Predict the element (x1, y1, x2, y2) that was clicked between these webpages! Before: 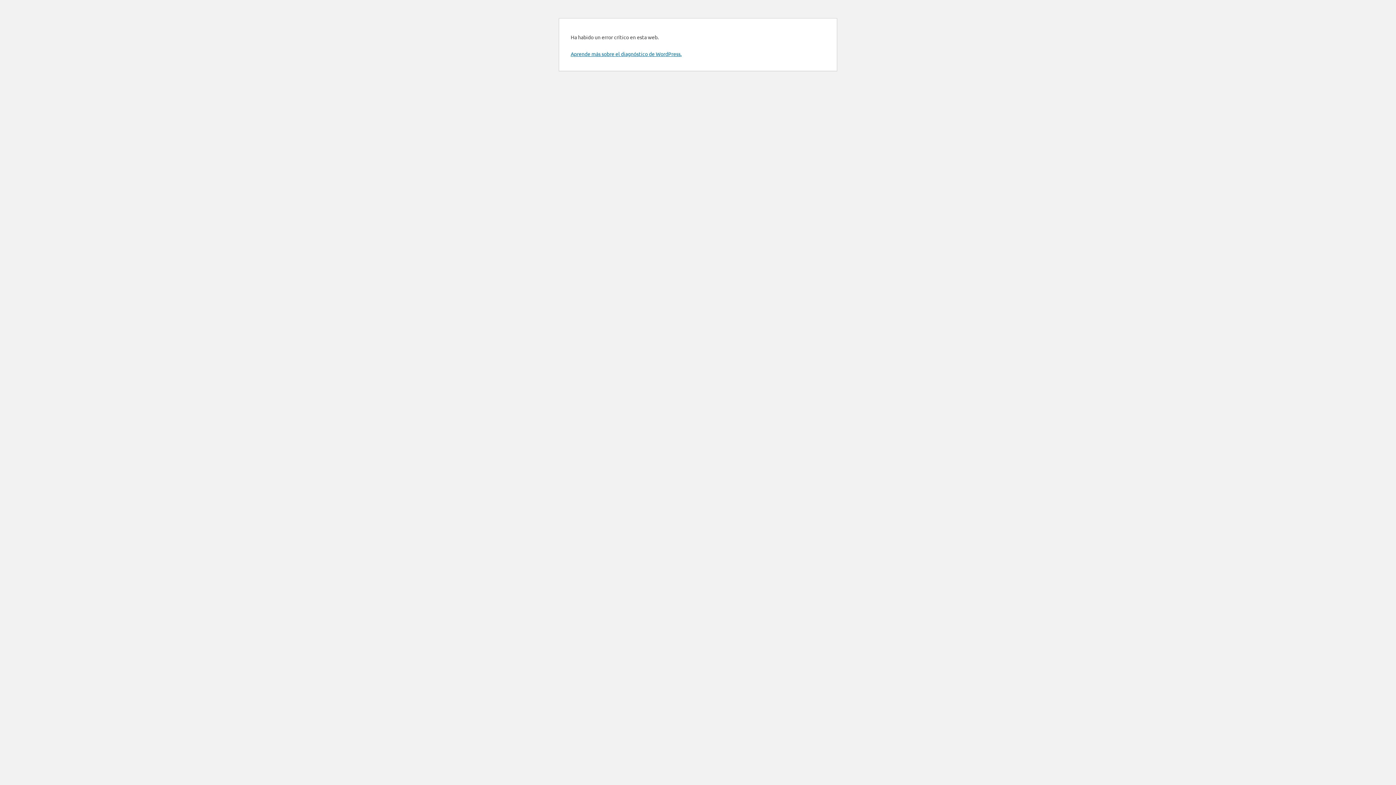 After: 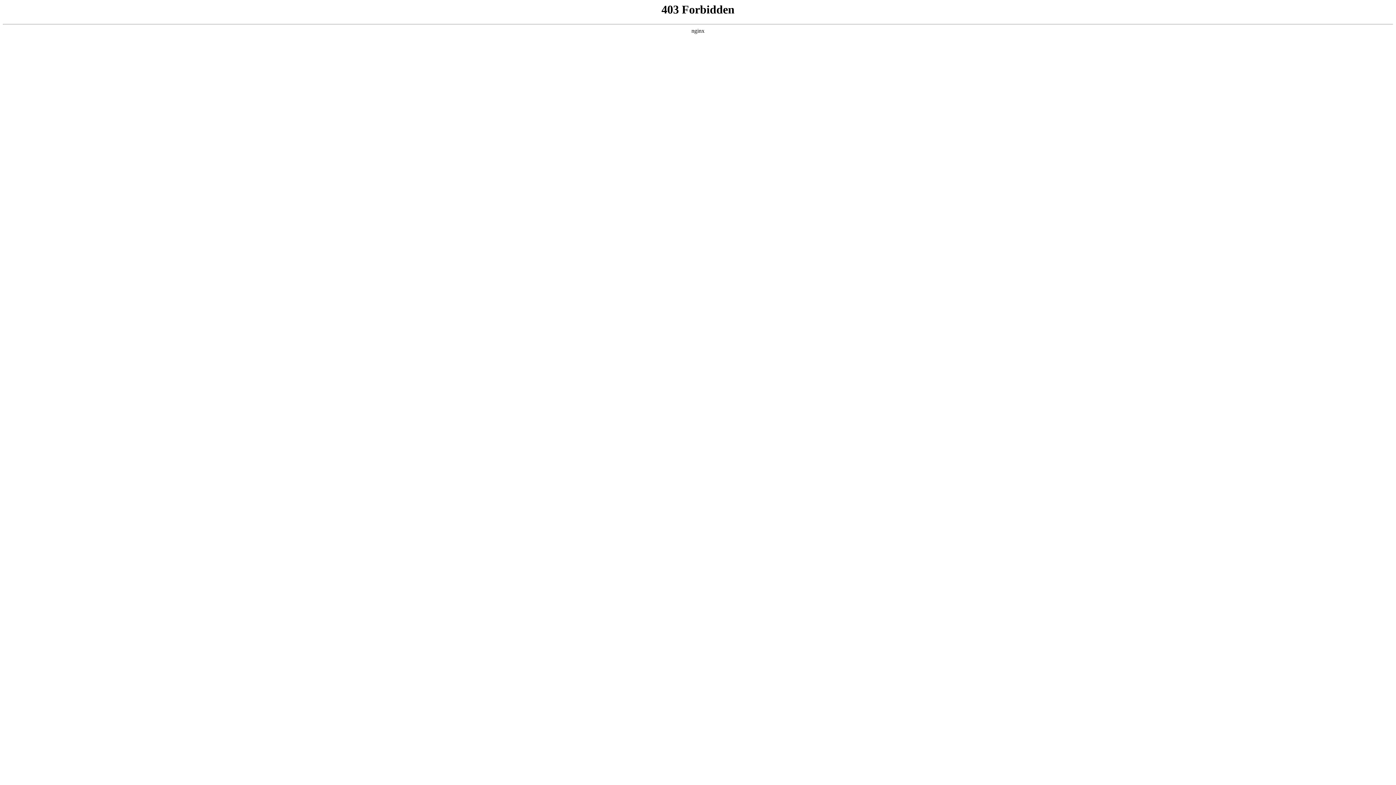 Action: label: Aprende más sobre el diagnóstico de WordPress. bbox: (570, 50, 681, 57)